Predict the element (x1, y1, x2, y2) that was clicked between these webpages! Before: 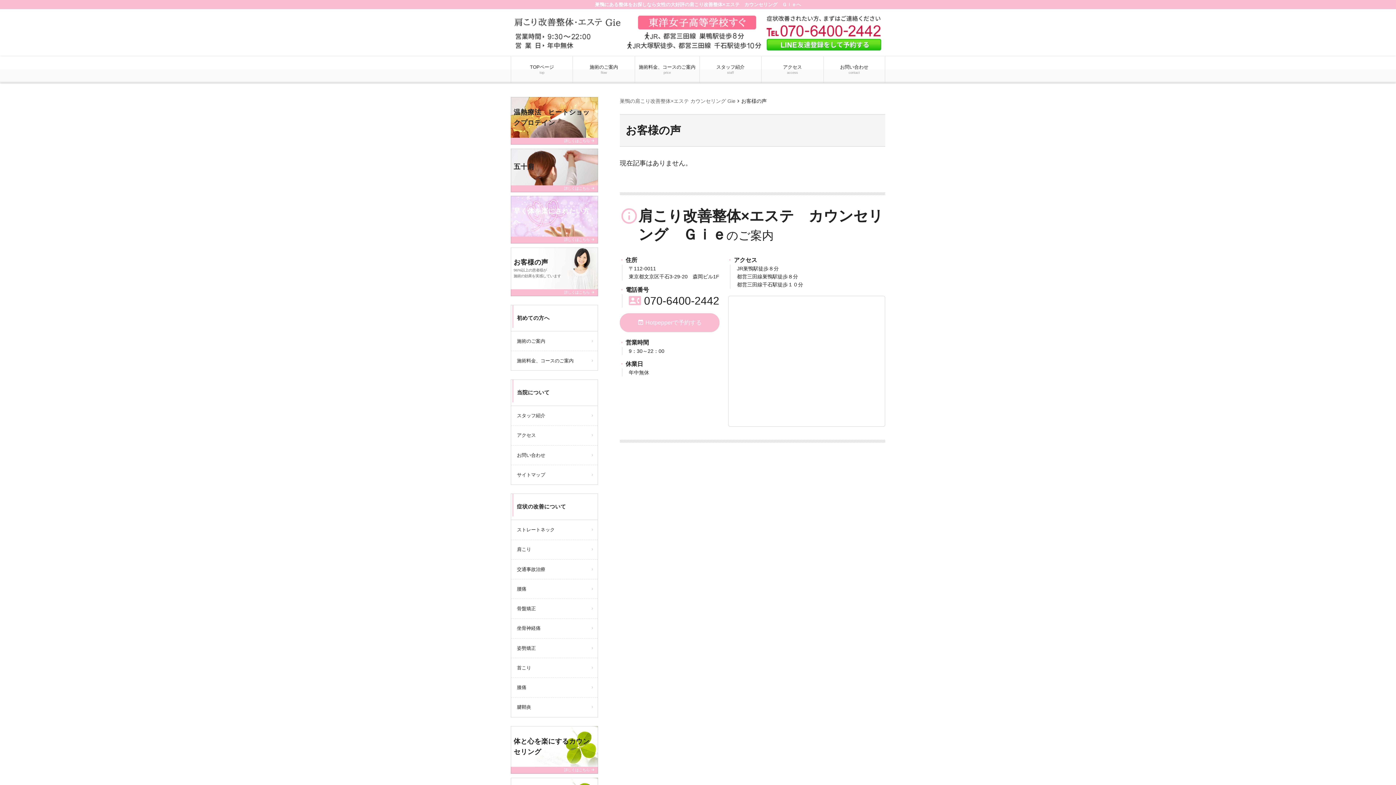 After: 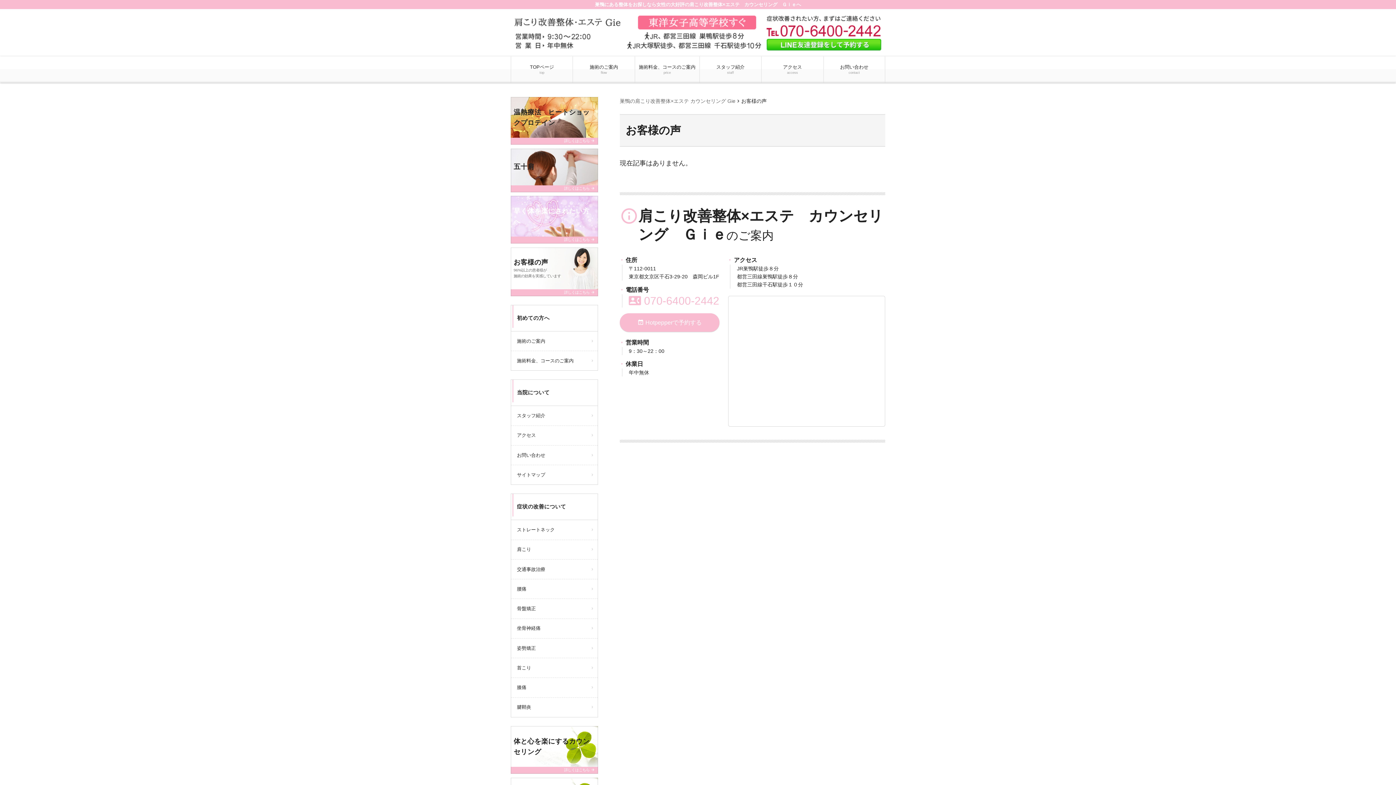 Action: label: contact_phone 070-6400-2442 bbox: (628, 294, 719, 306)